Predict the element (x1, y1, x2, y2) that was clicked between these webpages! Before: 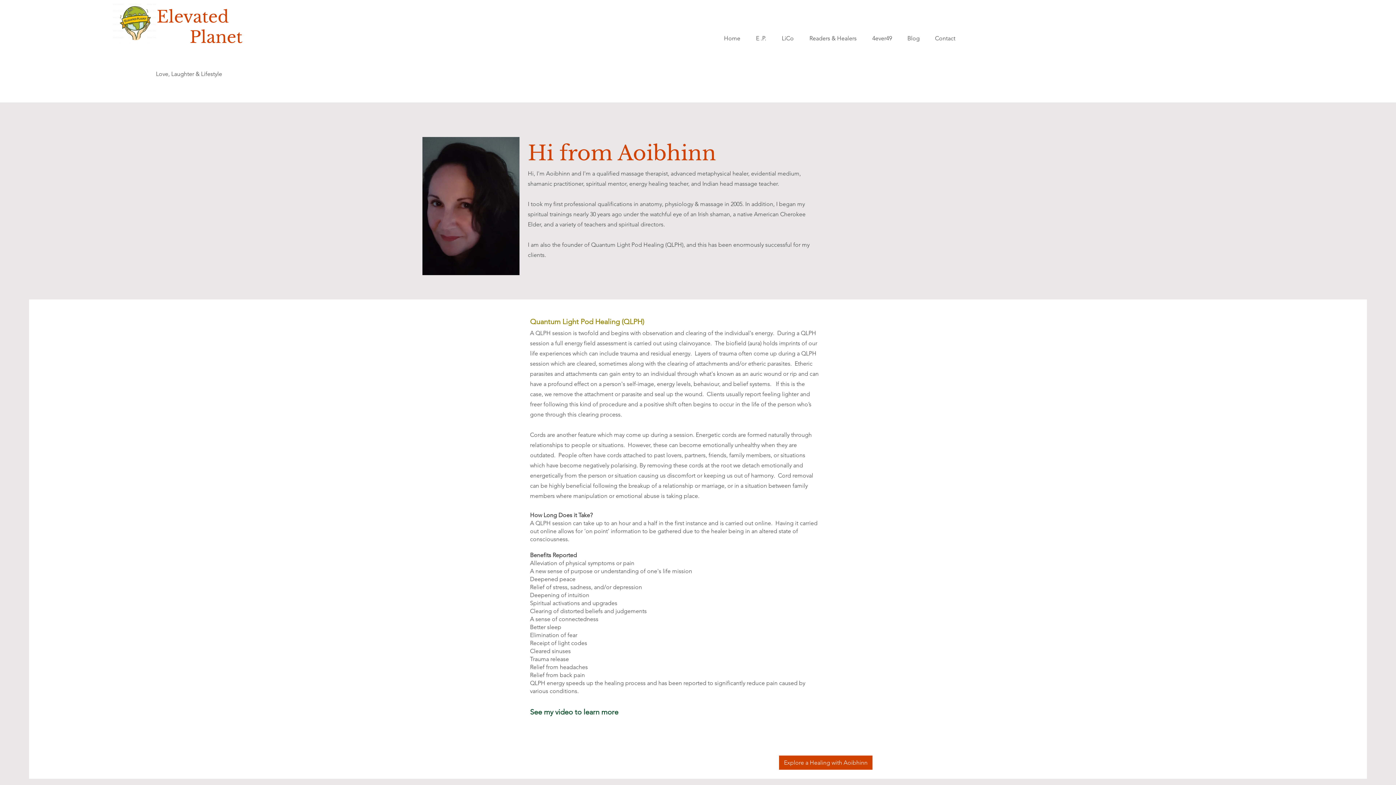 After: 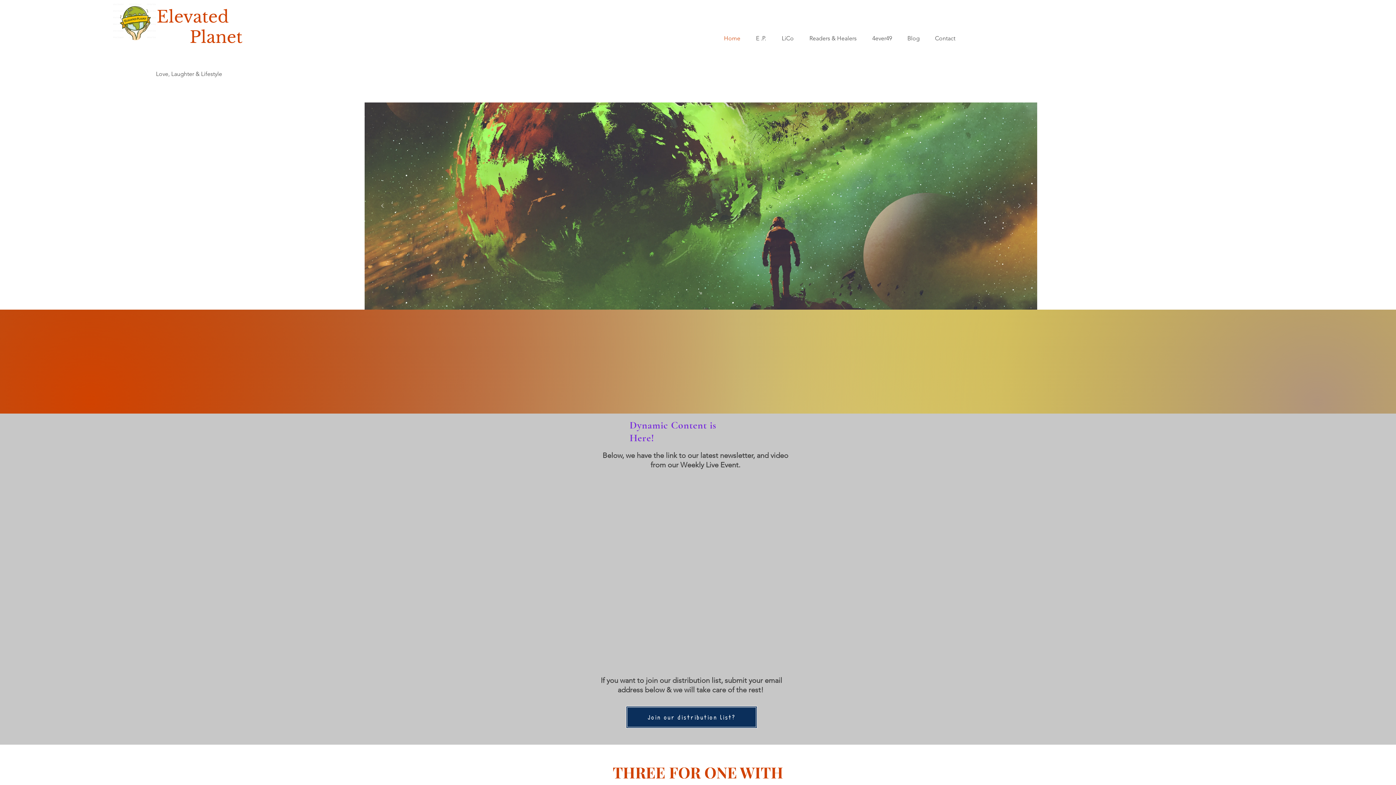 Action: label: Home bbox: (716, 29, 748, 47)